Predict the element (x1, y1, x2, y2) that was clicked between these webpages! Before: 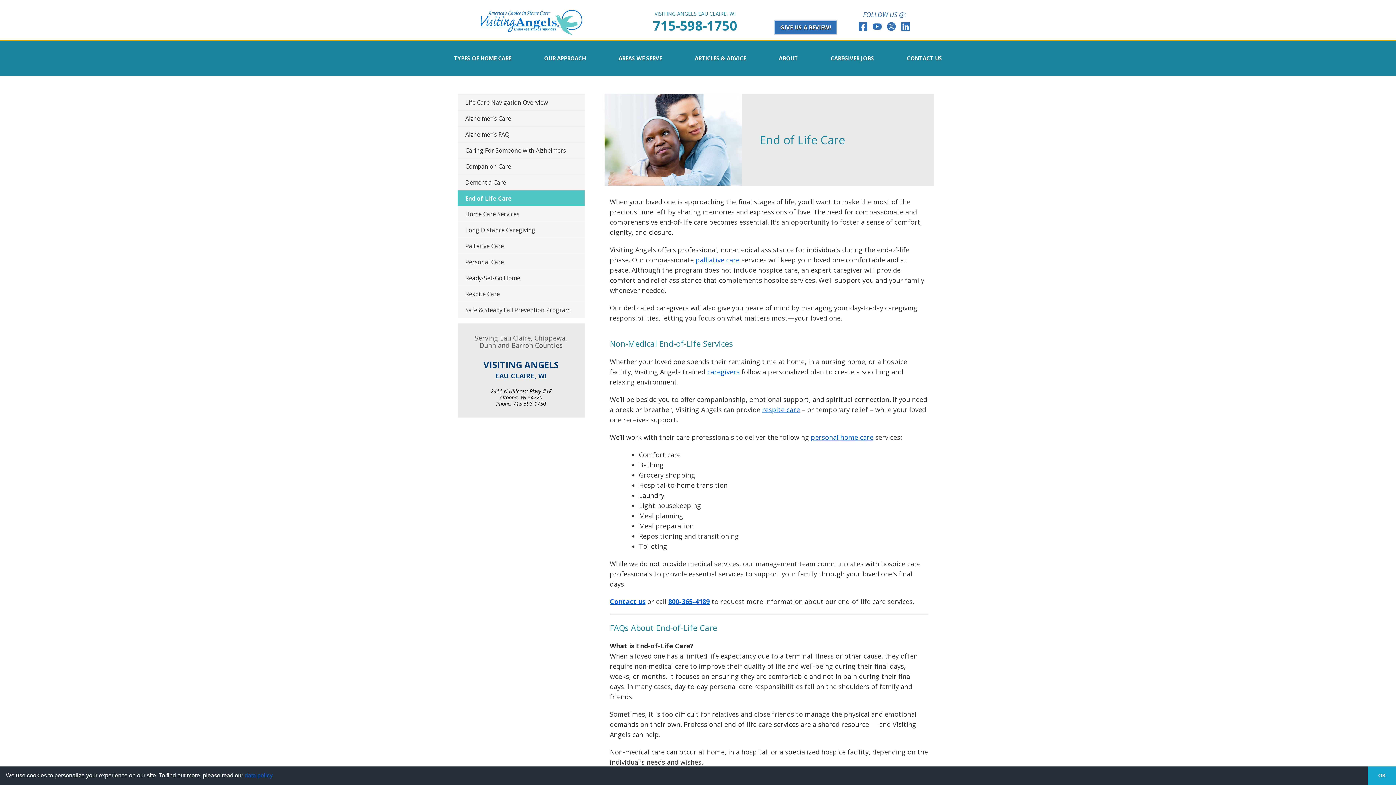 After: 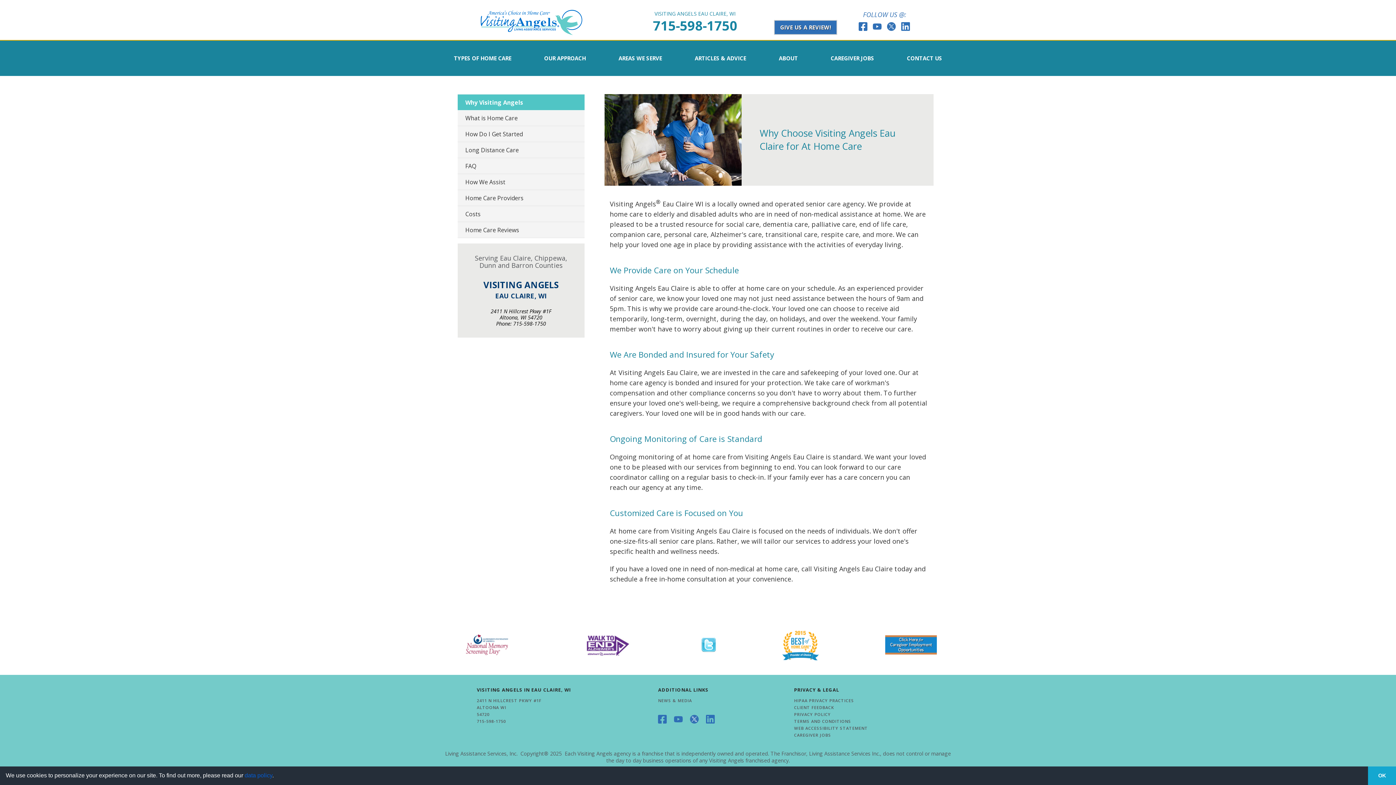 Action: bbox: (527, 40, 602, 76) label: OUR APPROACH